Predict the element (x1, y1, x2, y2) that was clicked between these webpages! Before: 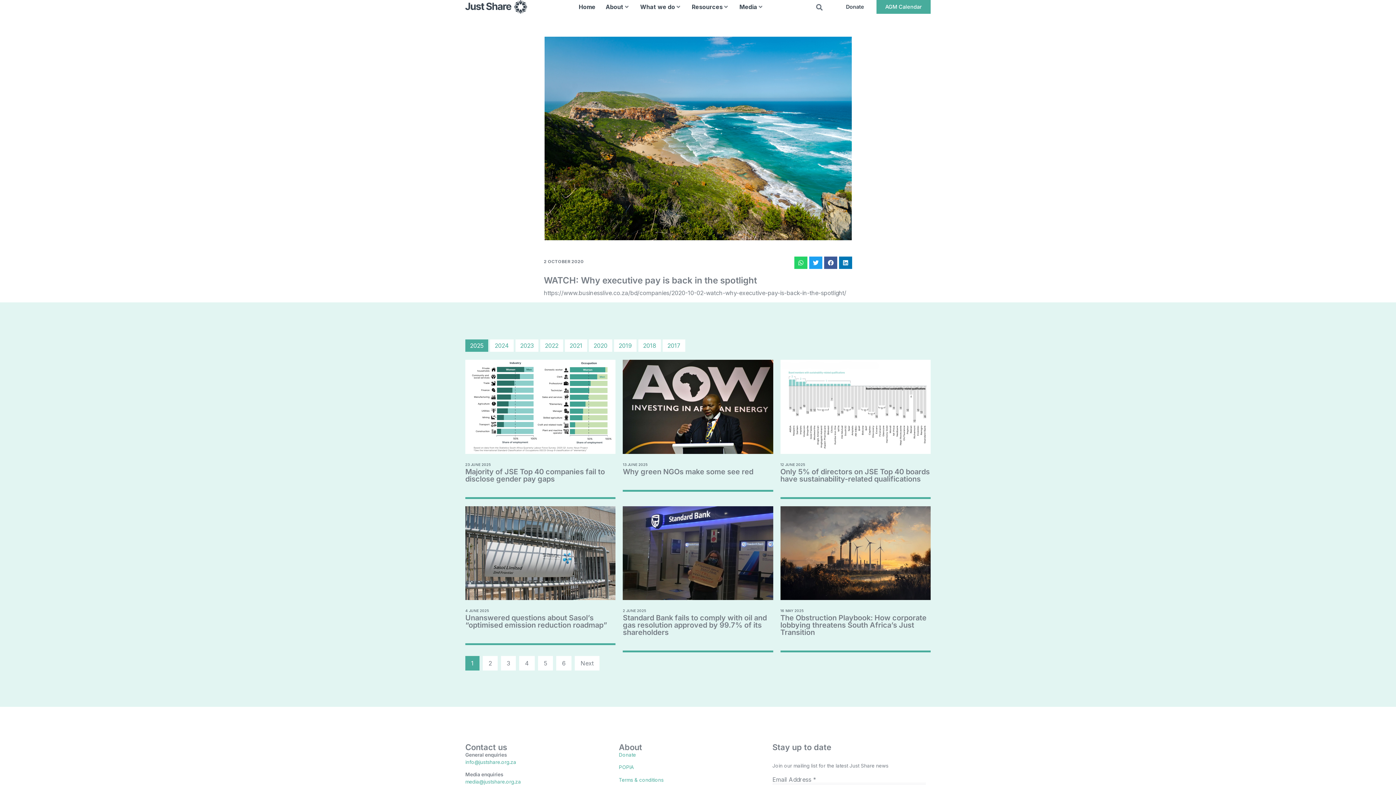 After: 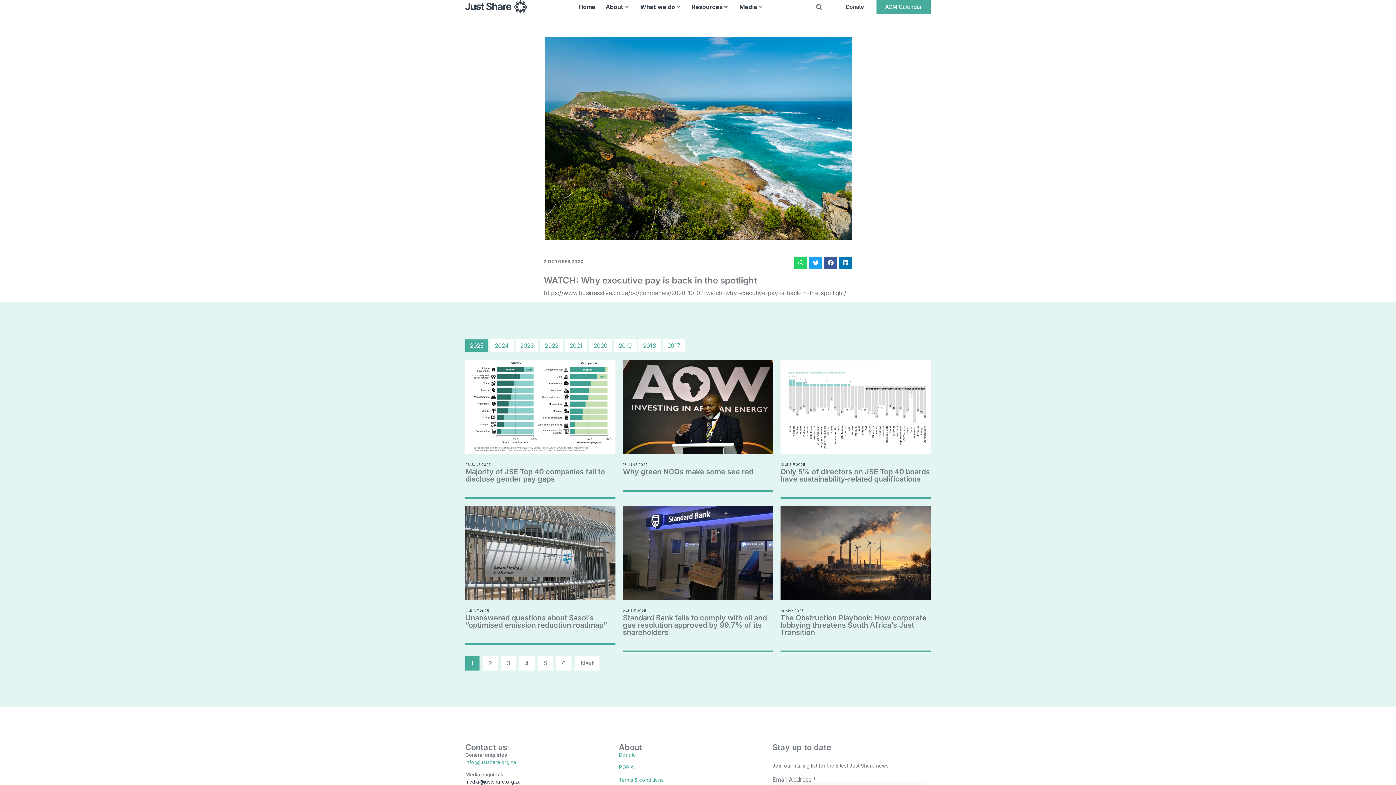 Action: bbox: (465, 779, 521, 785) label: media@justshare.org.za